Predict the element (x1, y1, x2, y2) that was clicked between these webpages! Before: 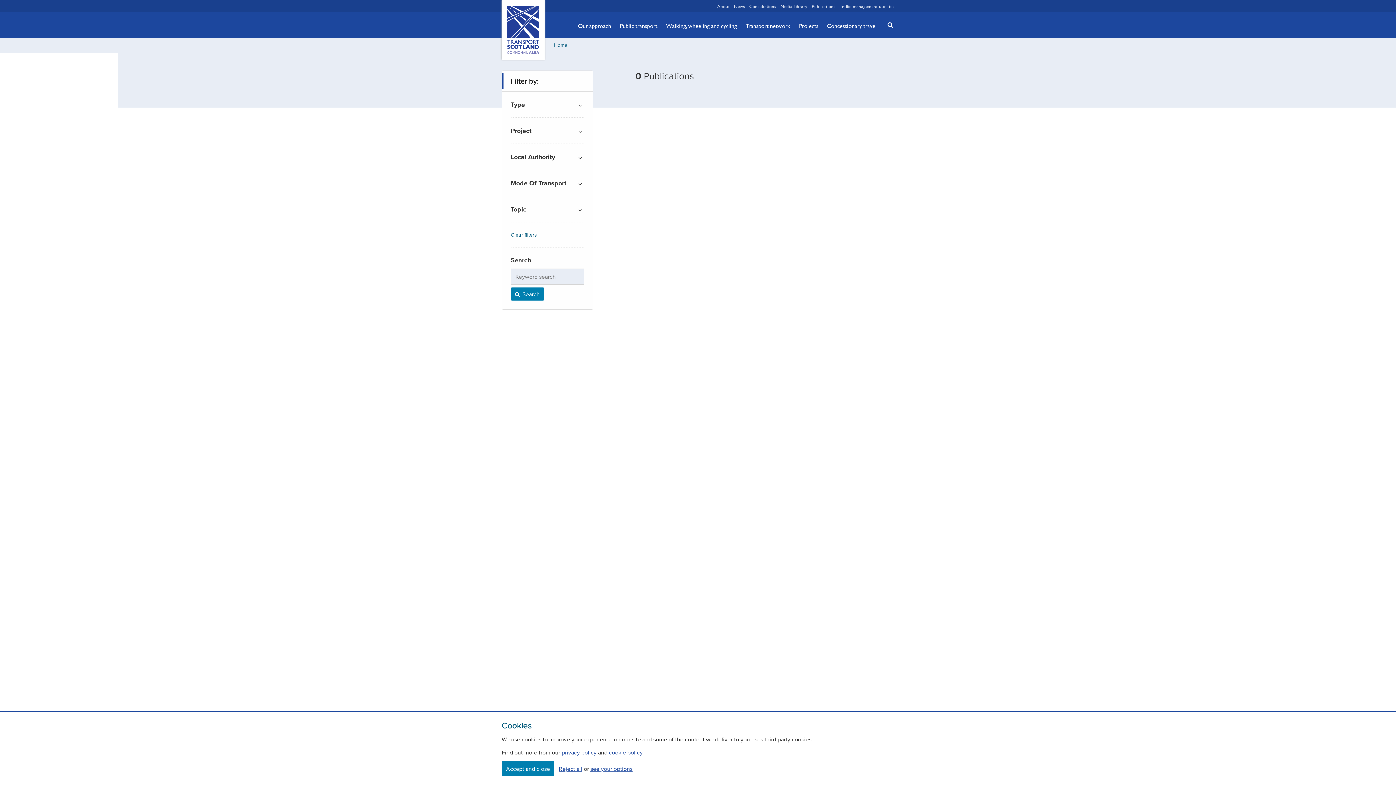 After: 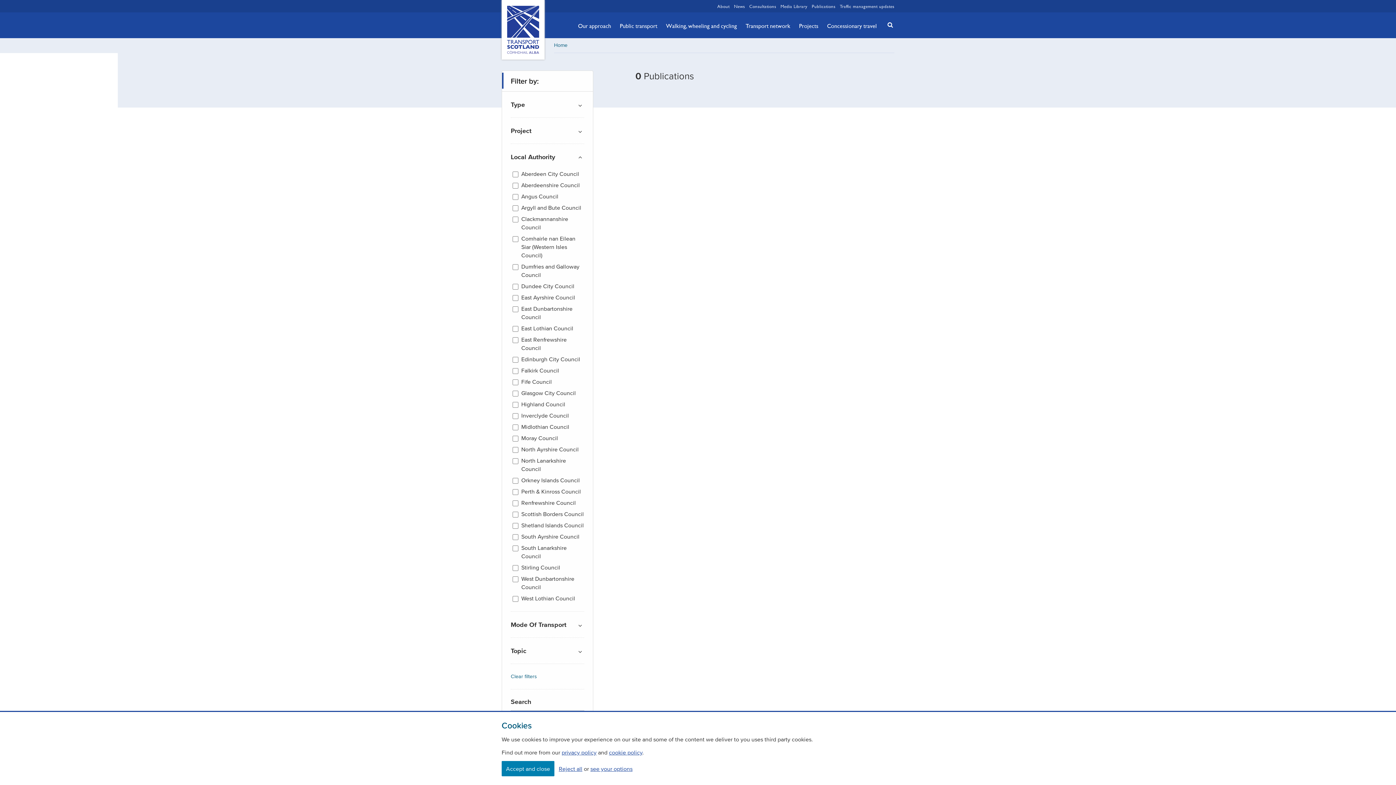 Action: bbox: (510, 153, 584, 161) label: filter by